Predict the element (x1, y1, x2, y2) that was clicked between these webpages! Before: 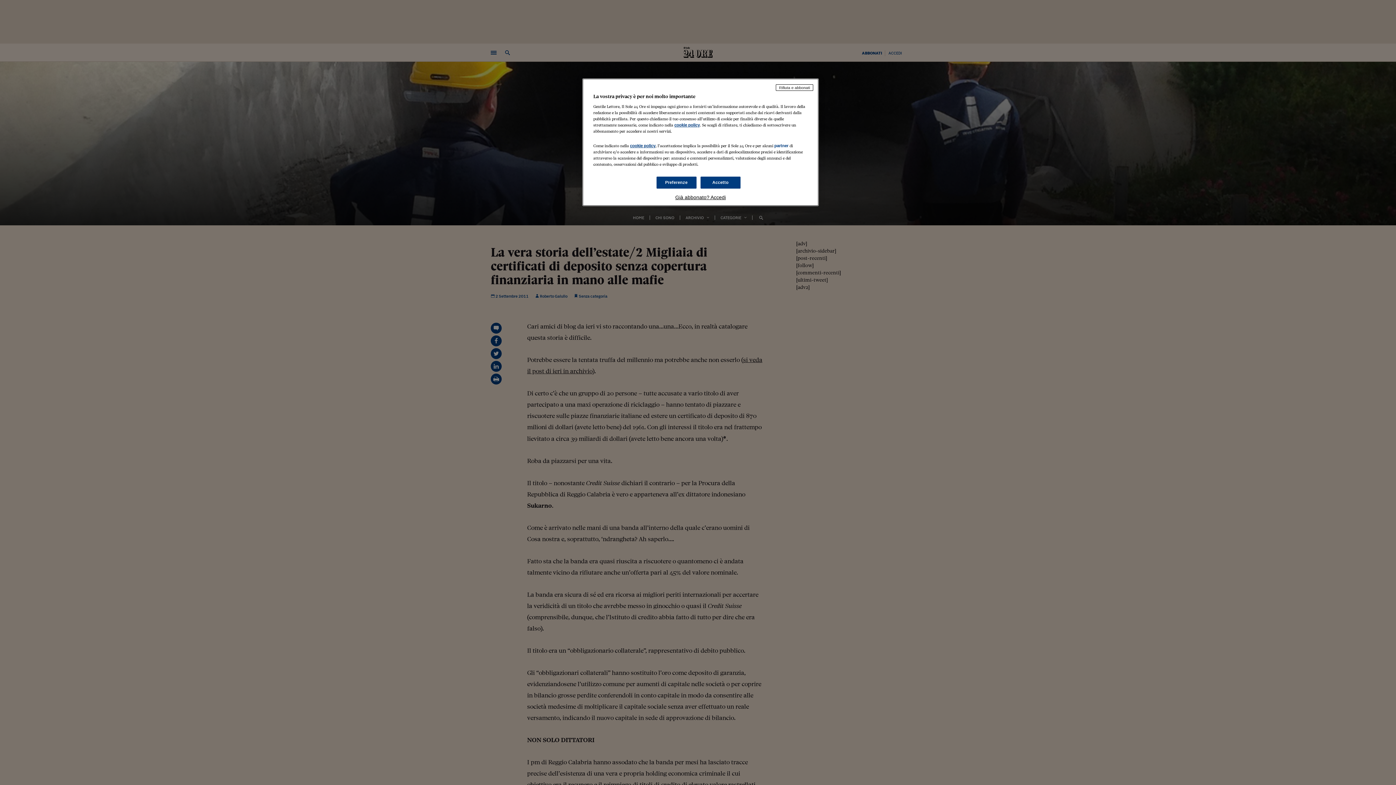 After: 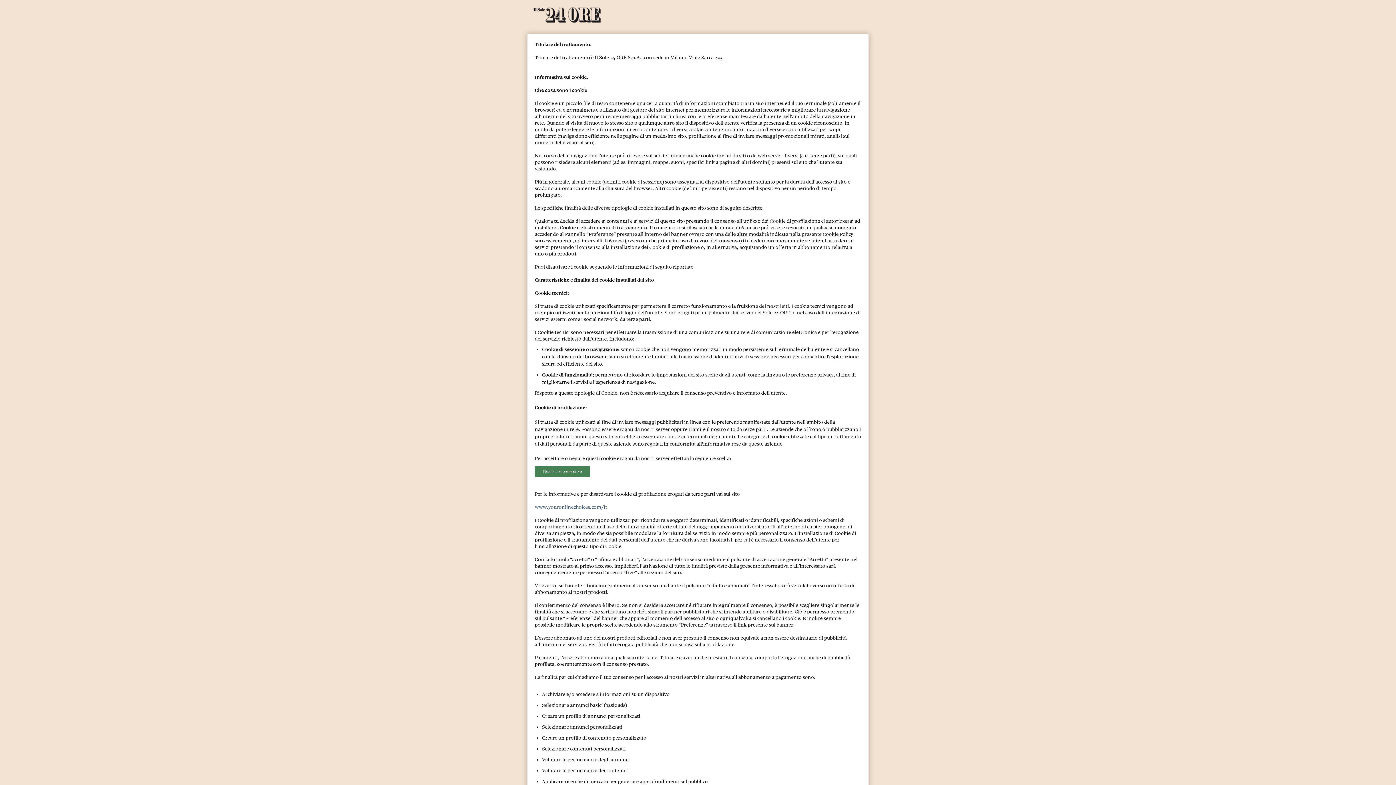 Action: bbox: (630, 143, 655, 148) label: cookie policy